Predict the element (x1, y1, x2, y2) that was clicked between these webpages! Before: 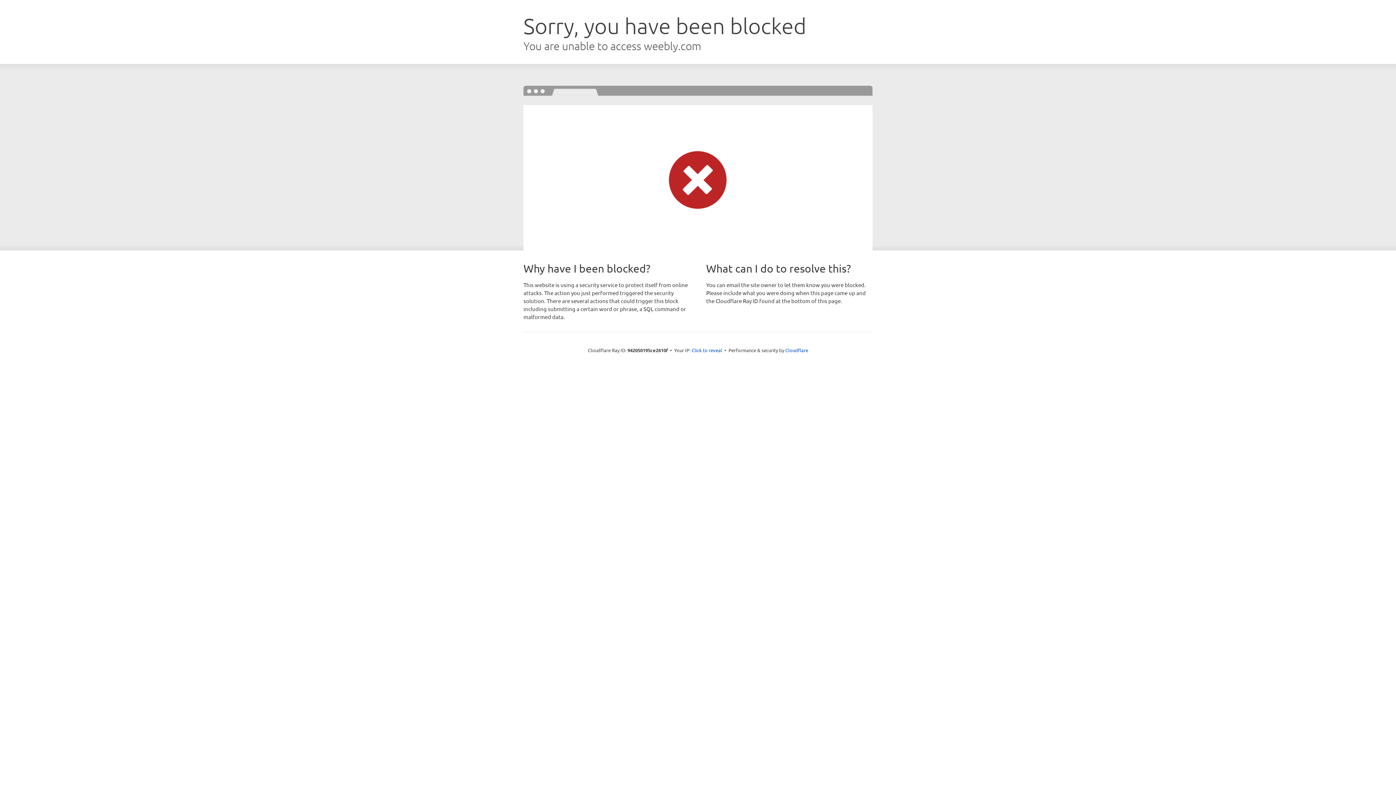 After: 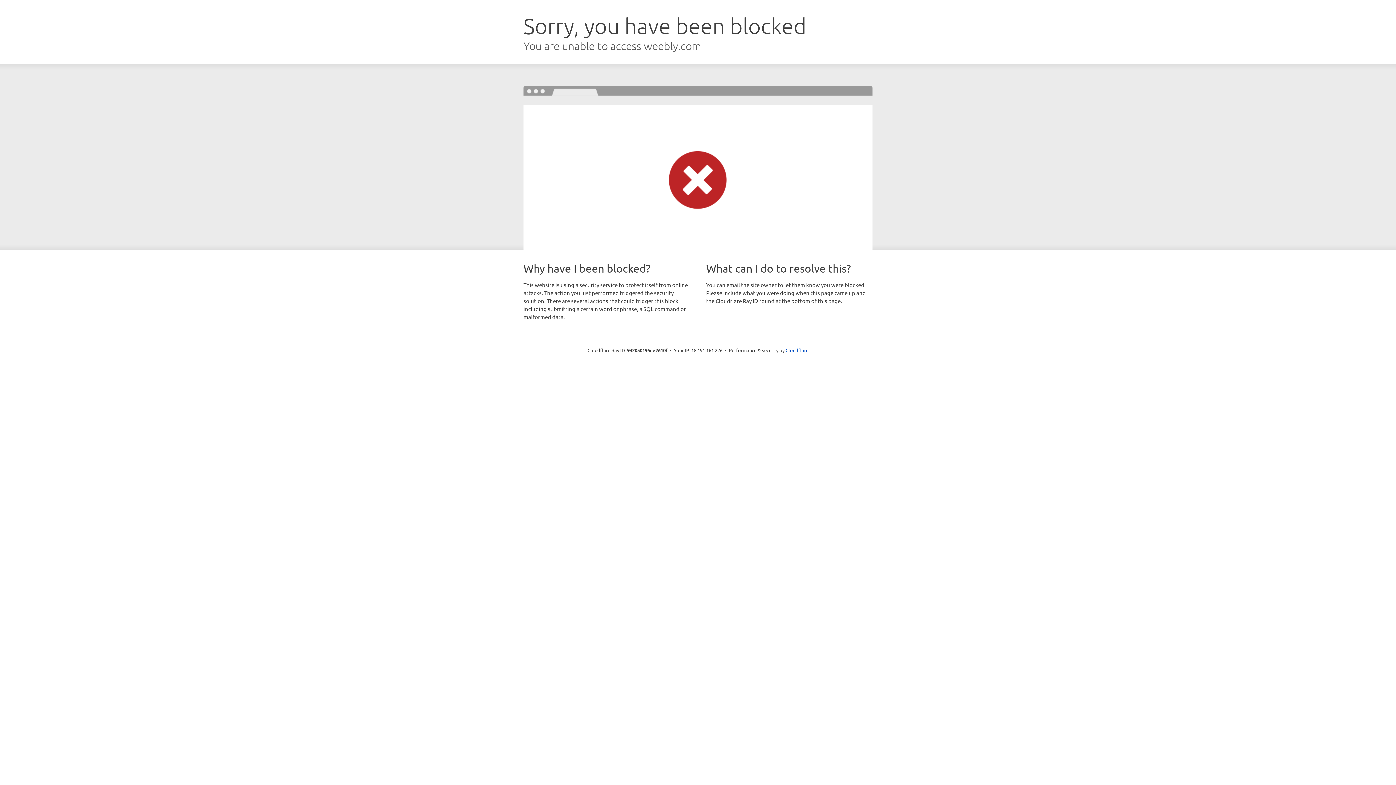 Action: bbox: (691, 346, 722, 353) label: Click to reveal